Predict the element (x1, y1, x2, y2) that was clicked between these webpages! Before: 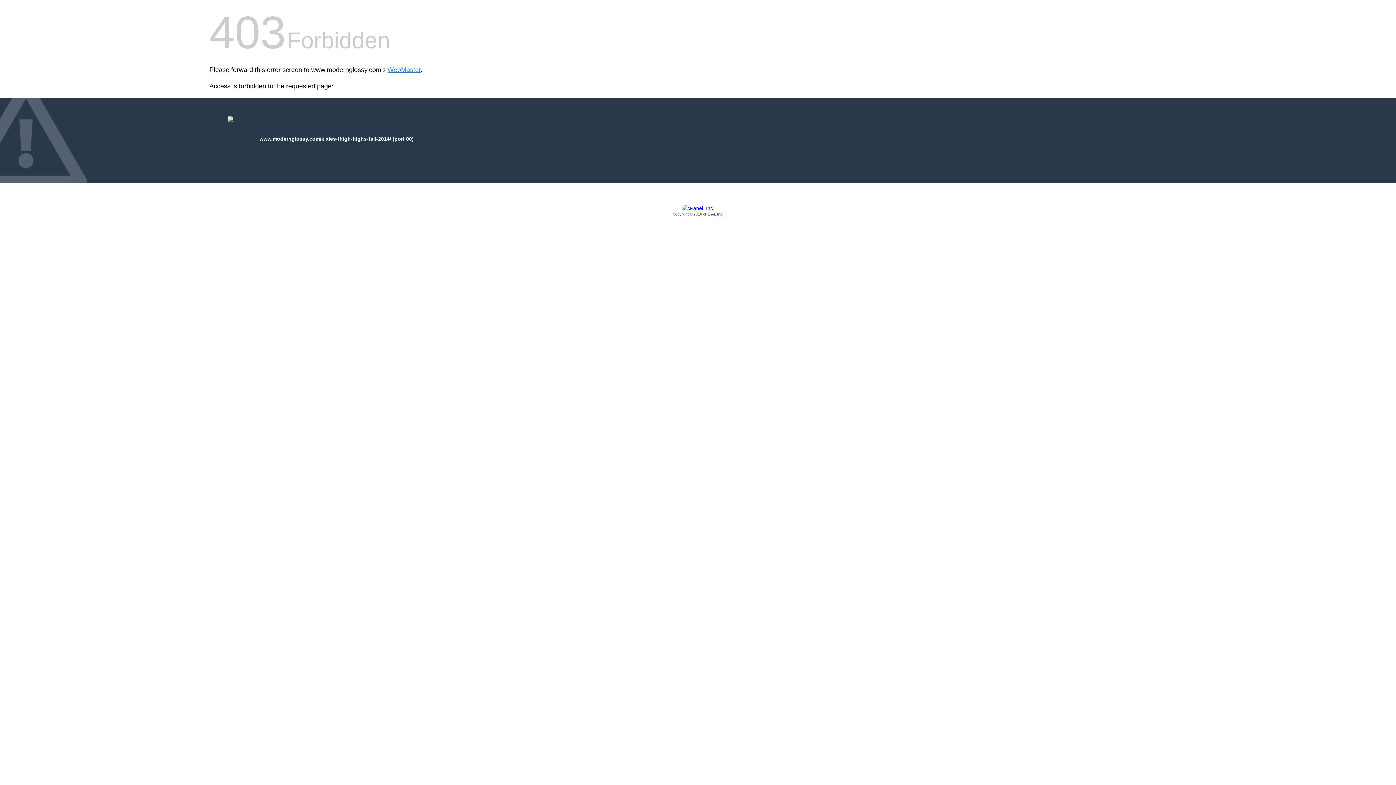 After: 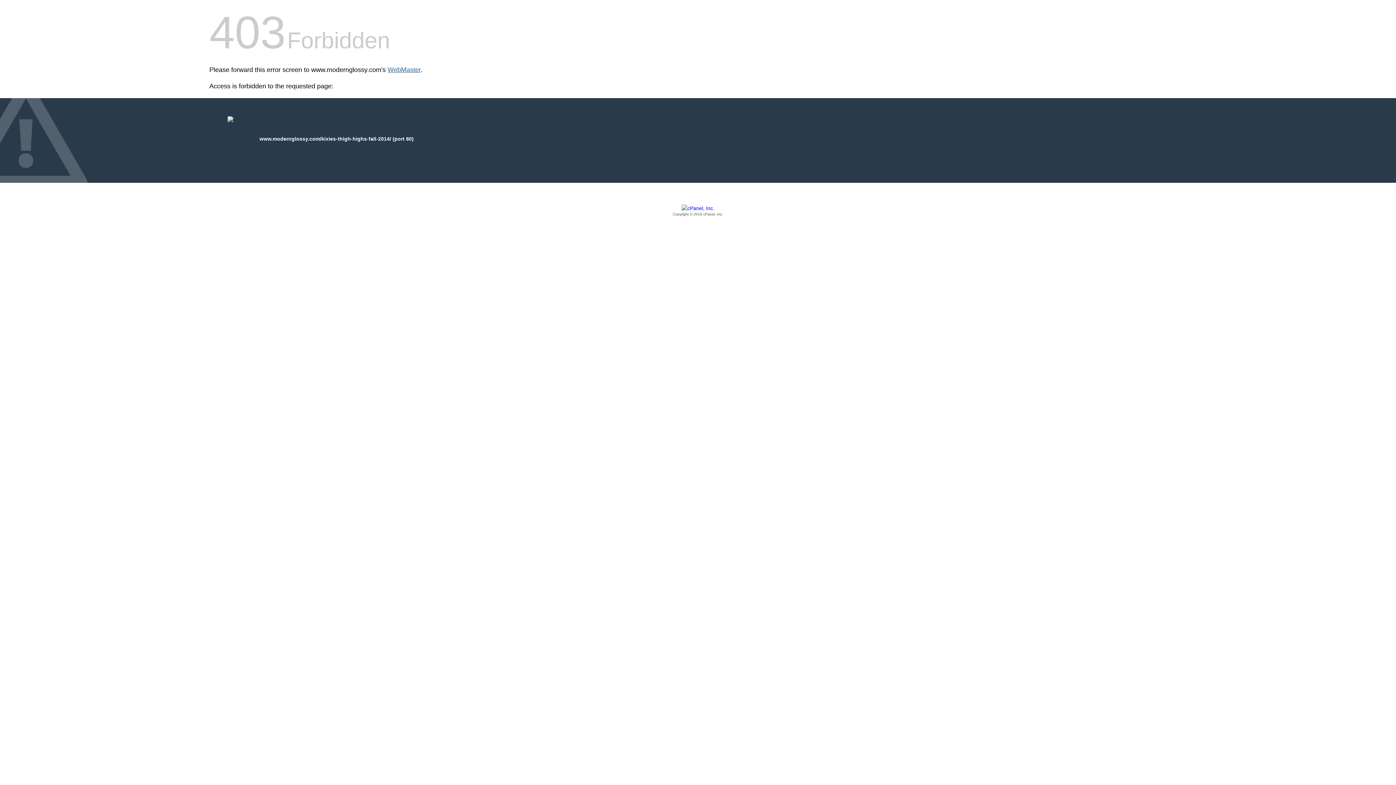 Action: label: WebMaster bbox: (387, 66, 420, 73)